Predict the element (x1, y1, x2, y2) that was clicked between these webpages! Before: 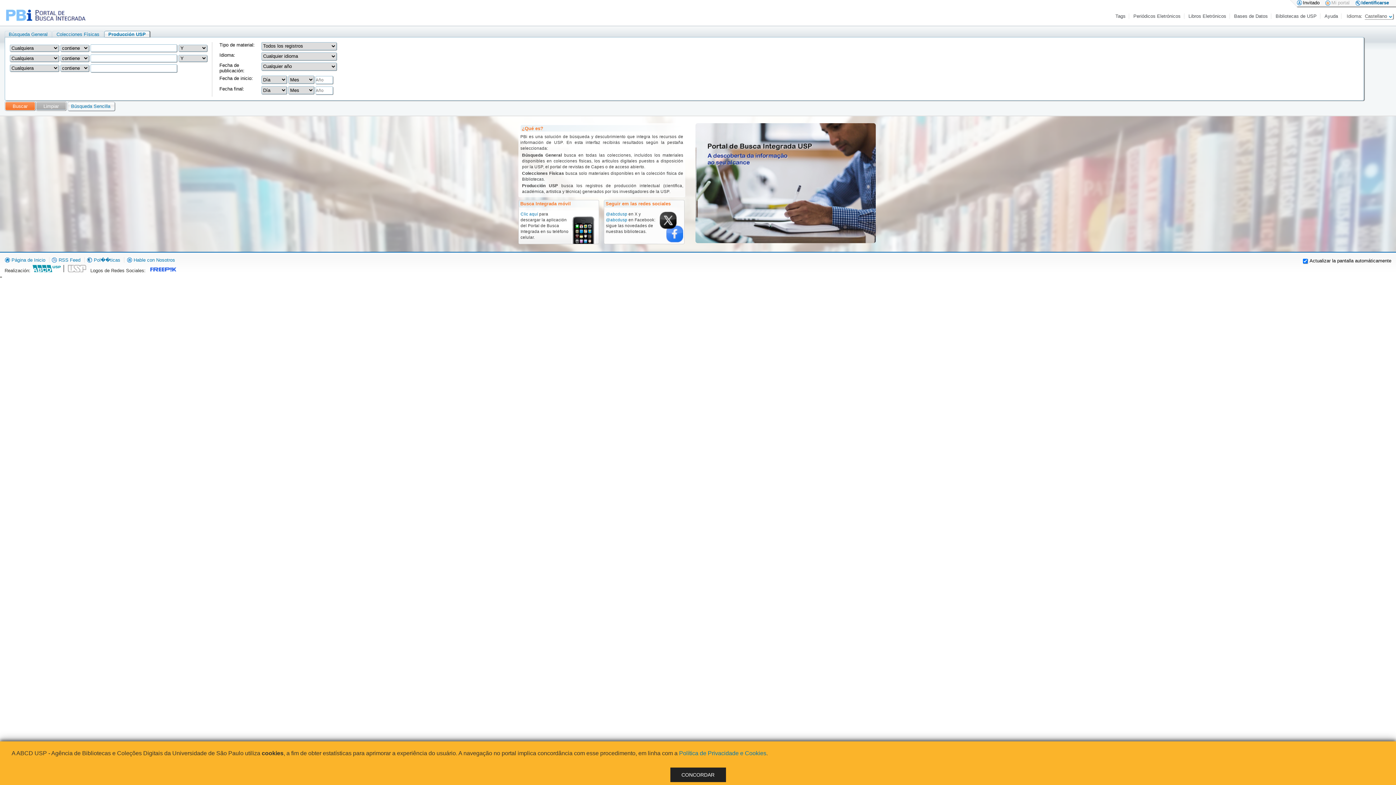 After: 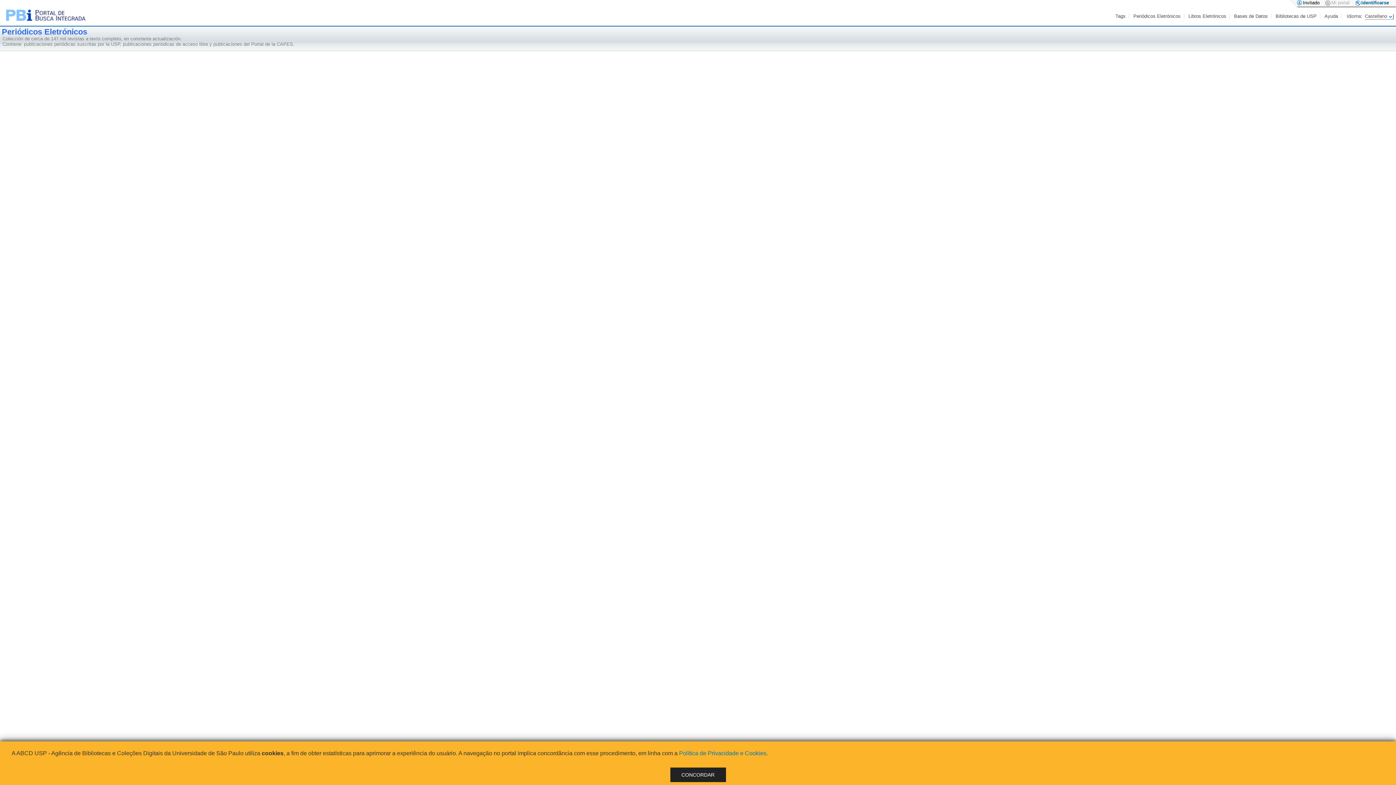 Action: bbox: (1133, 13, 1181, 18) label: Periódicos Eletrónicos